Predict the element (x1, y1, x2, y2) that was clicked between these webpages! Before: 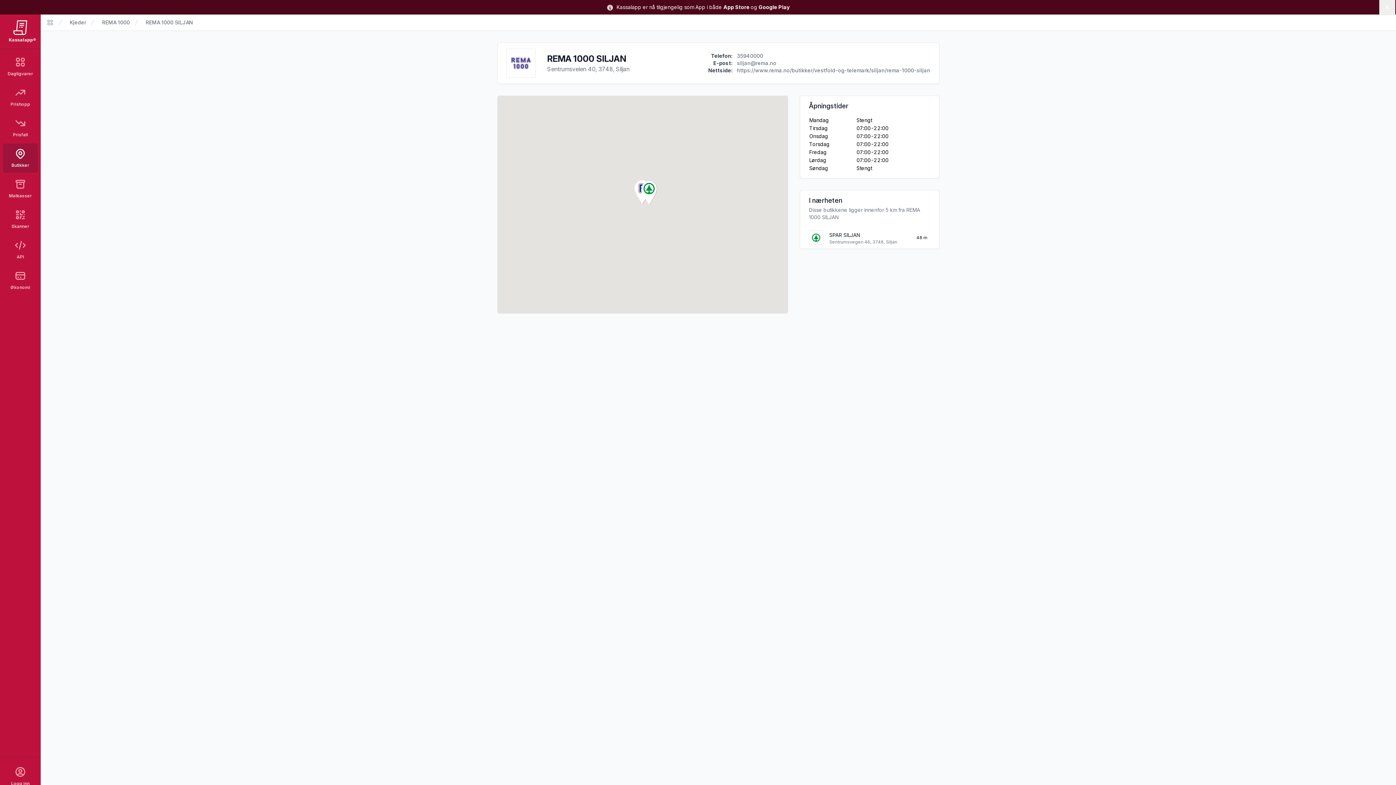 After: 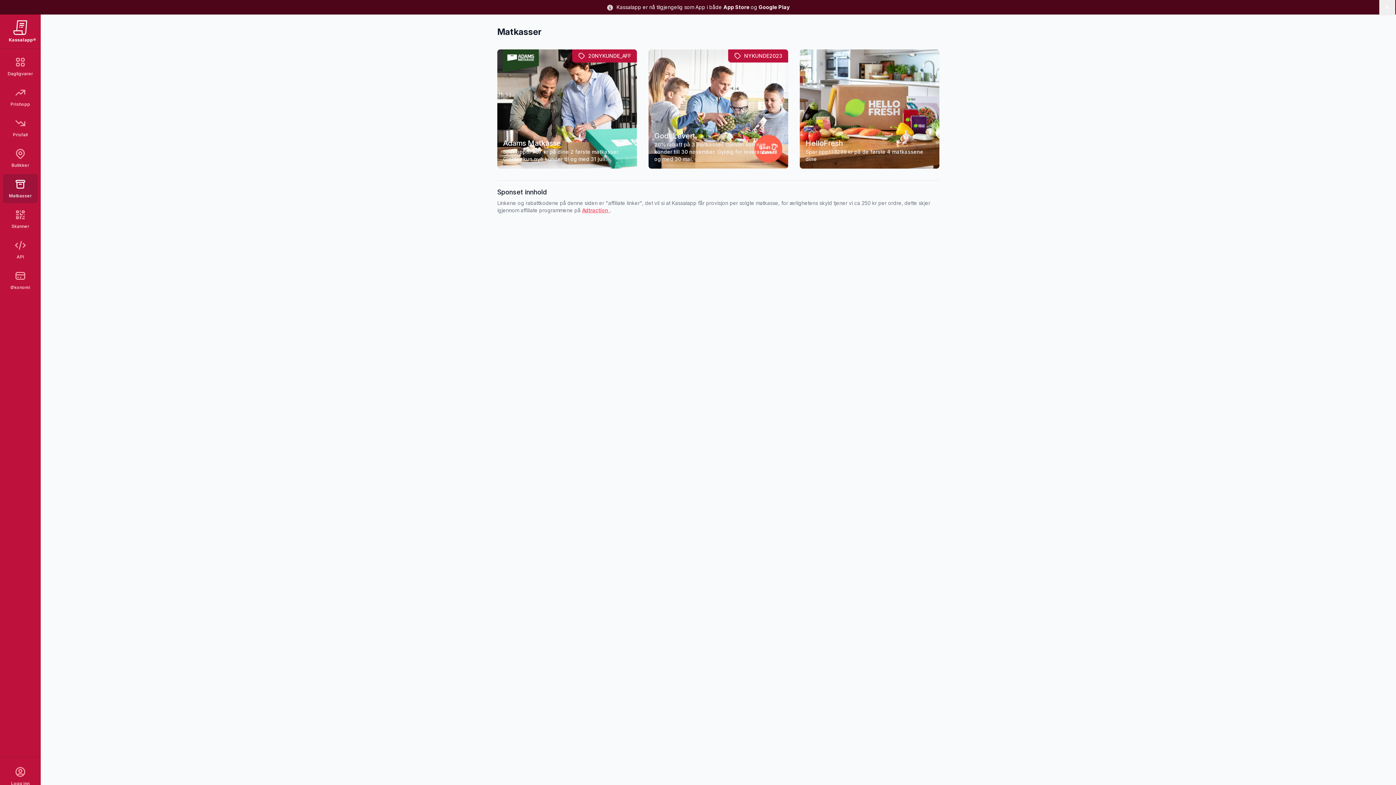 Action: bbox: (2, 174, 37, 203) label: Matkasser